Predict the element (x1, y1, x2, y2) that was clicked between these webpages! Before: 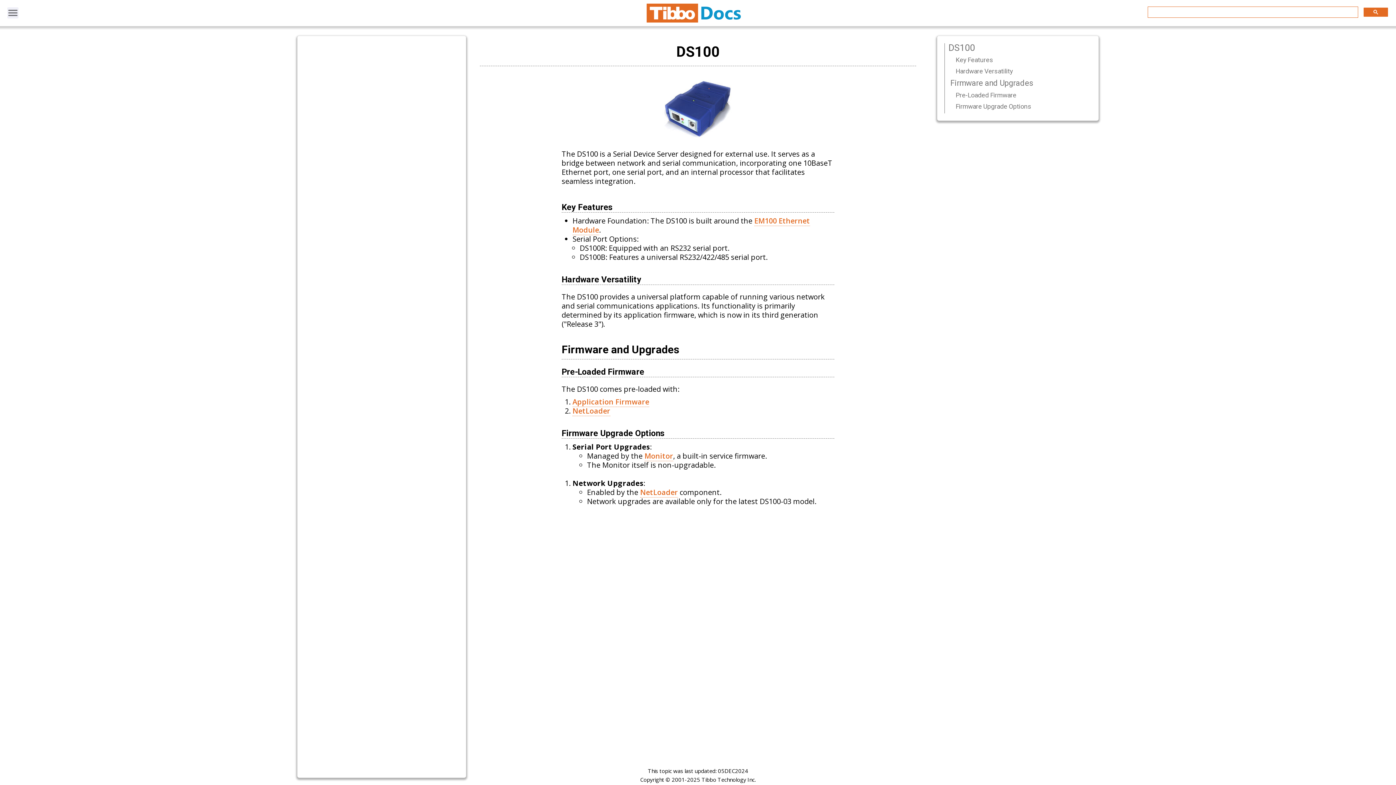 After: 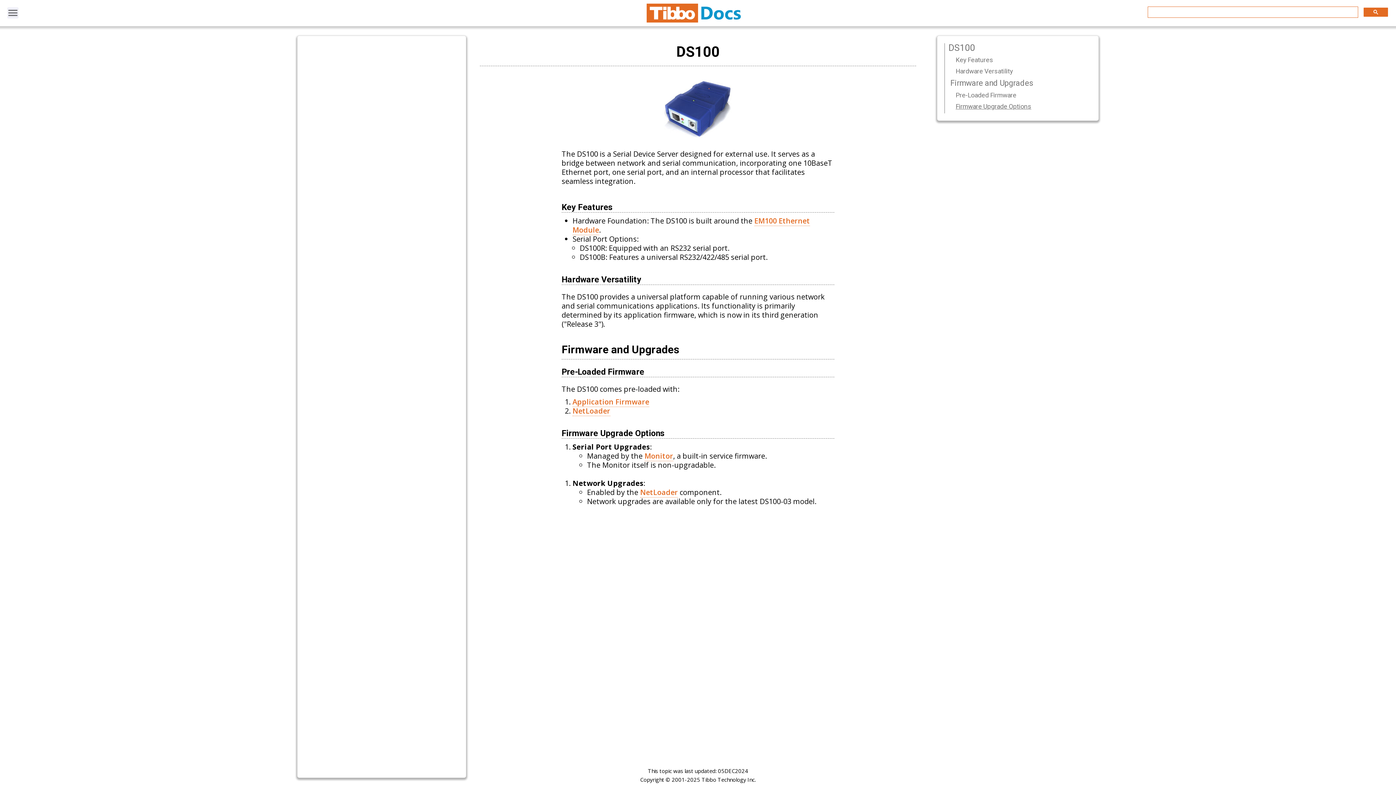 Action: bbox: (955, 102, 1031, 113) label: Firmware Upgrade Options